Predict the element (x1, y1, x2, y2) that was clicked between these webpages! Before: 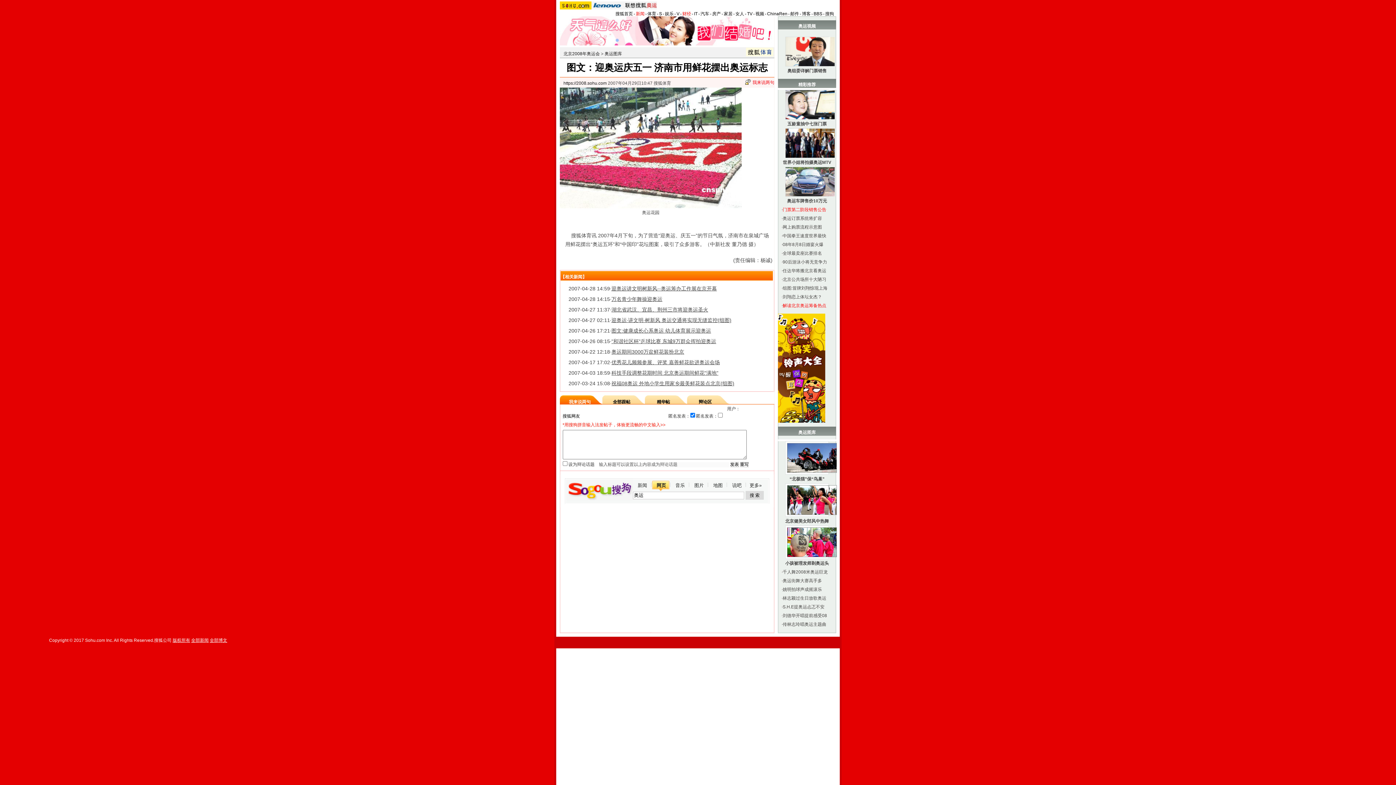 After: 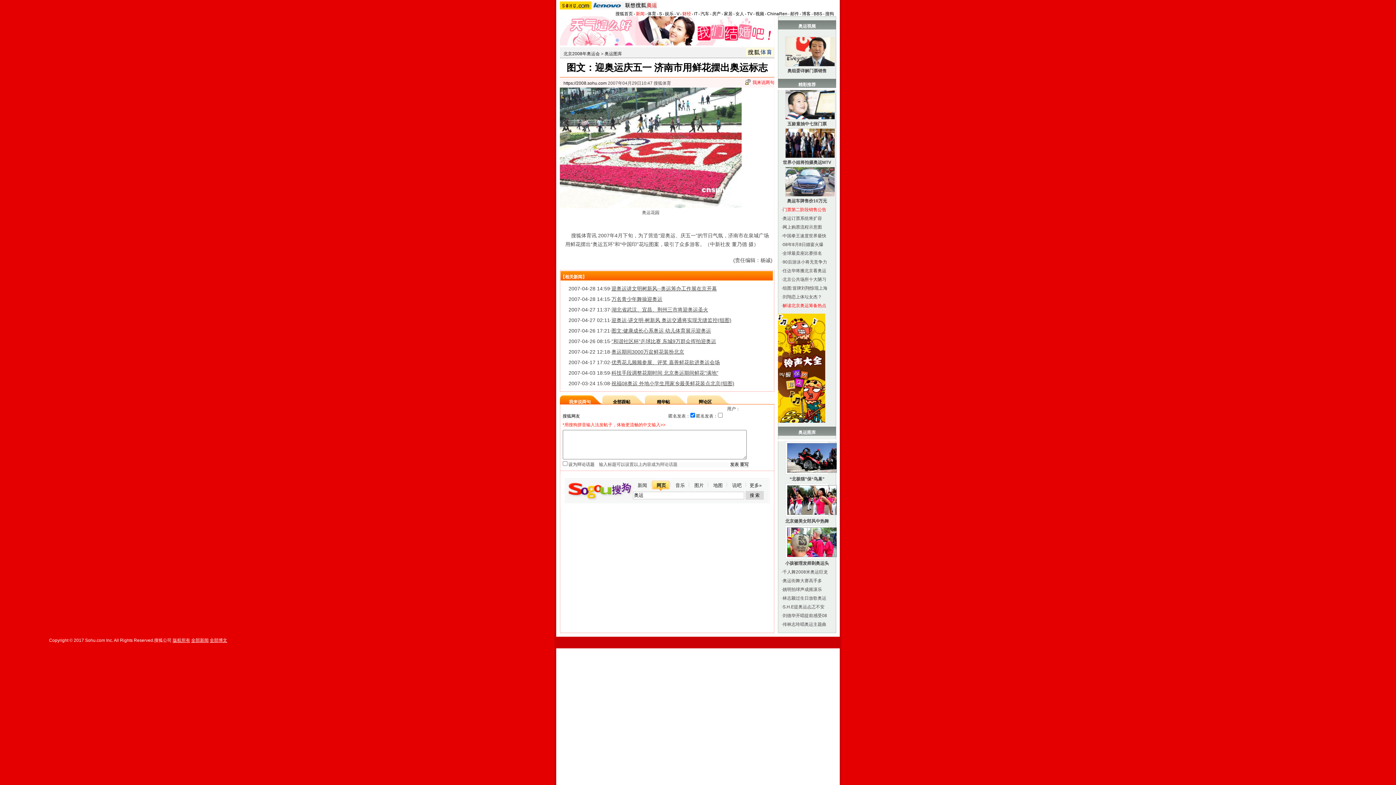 Action: bbox: (782, 587, 822, 592) label: 姚明拍球声成摇滚乐